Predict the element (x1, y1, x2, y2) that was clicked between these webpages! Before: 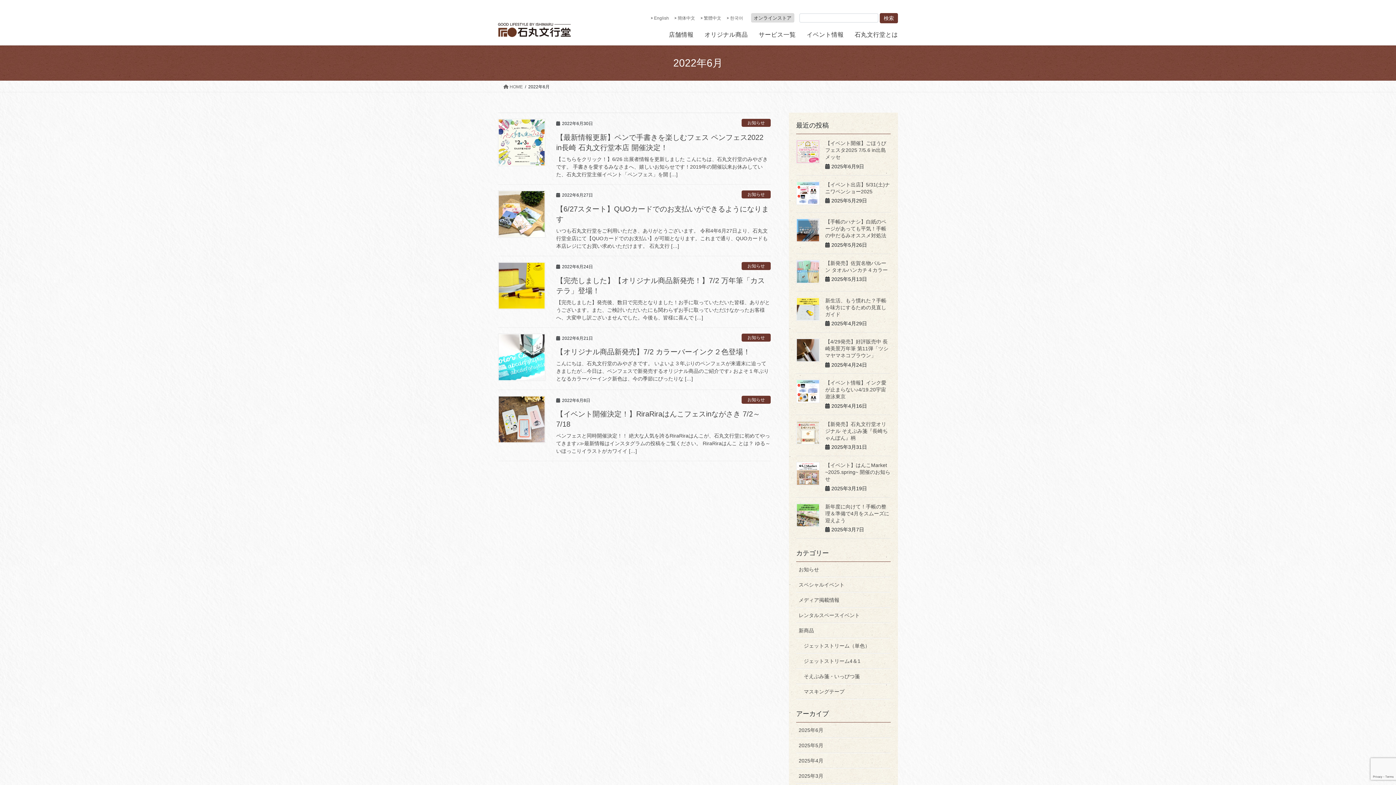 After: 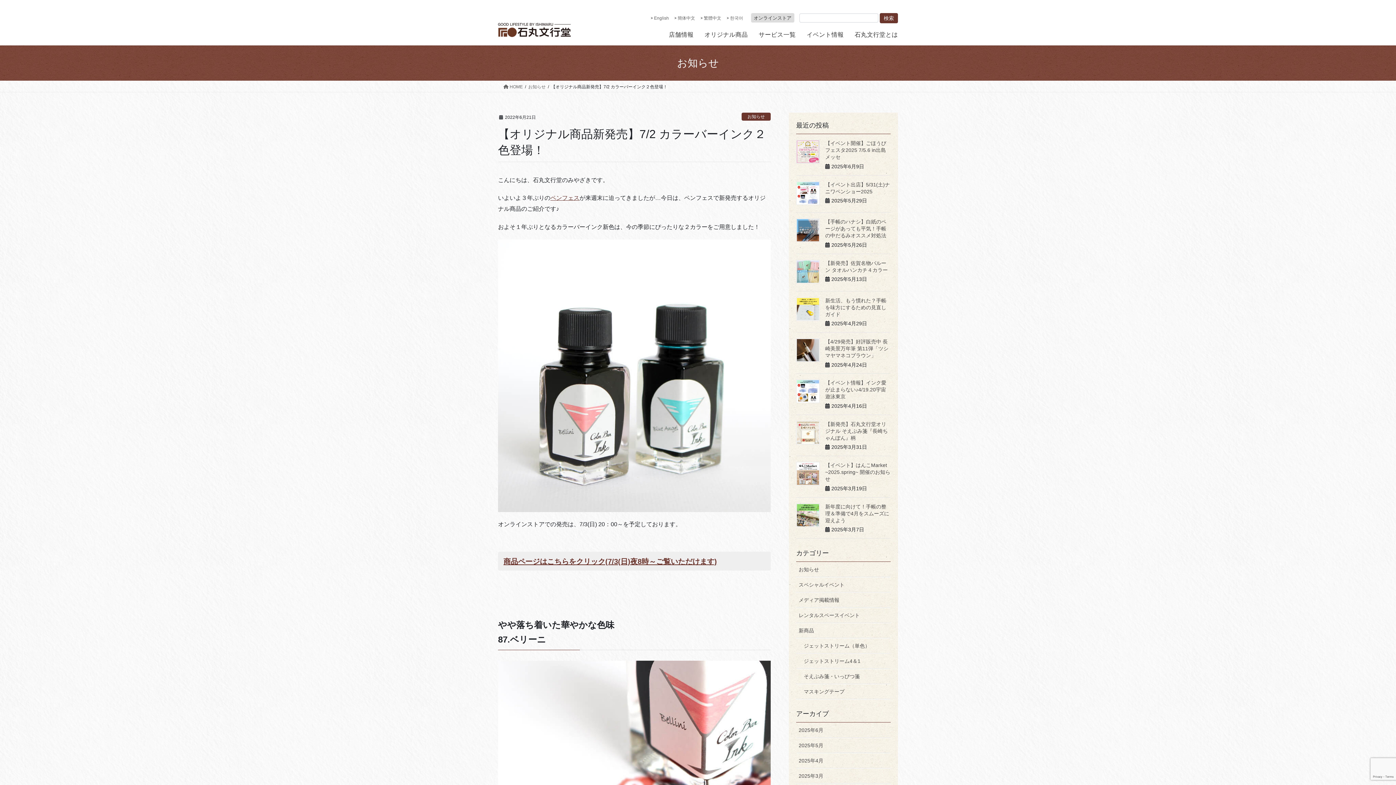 Action: bbox: (556, 348, 750, 356) label: 【オリジナル商品新発売】7/2 カラーバーインク２色登場！